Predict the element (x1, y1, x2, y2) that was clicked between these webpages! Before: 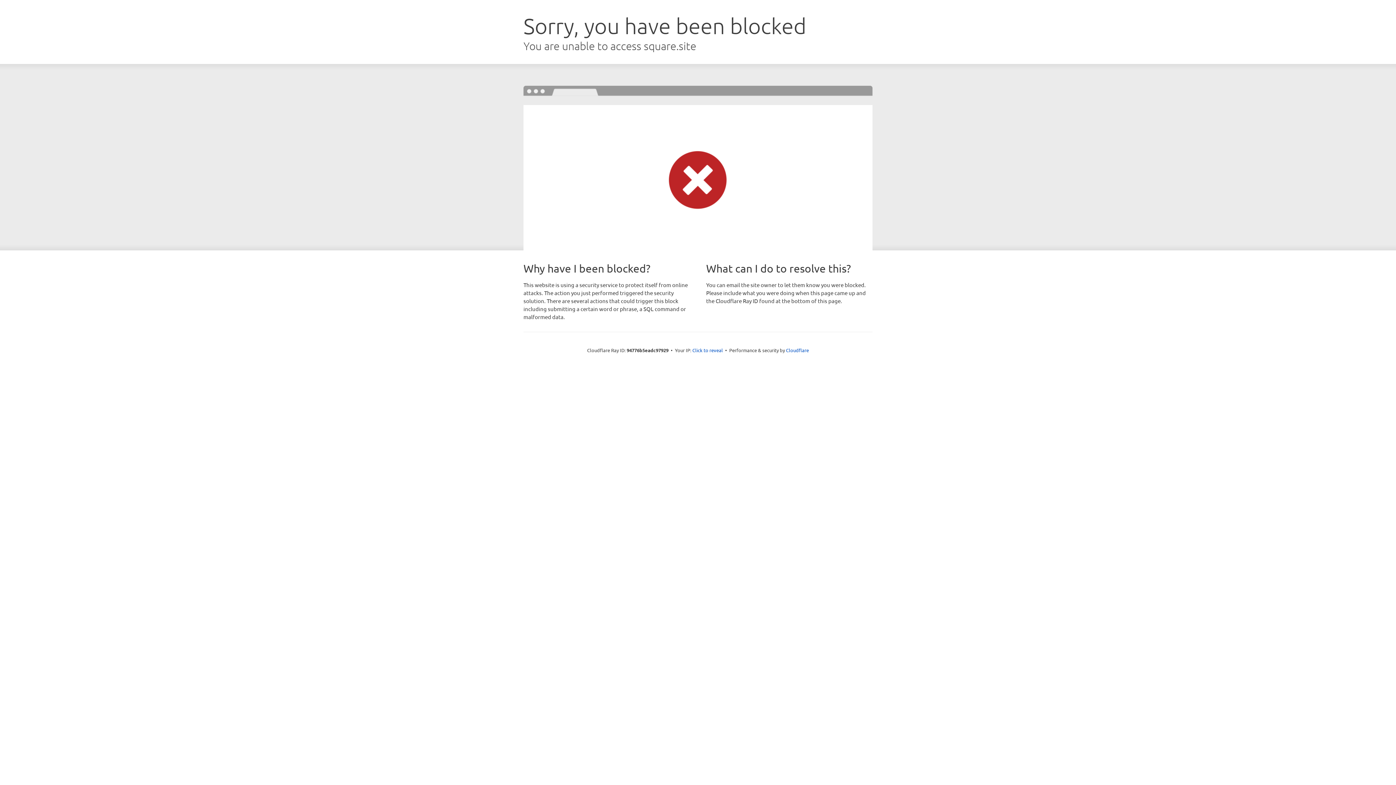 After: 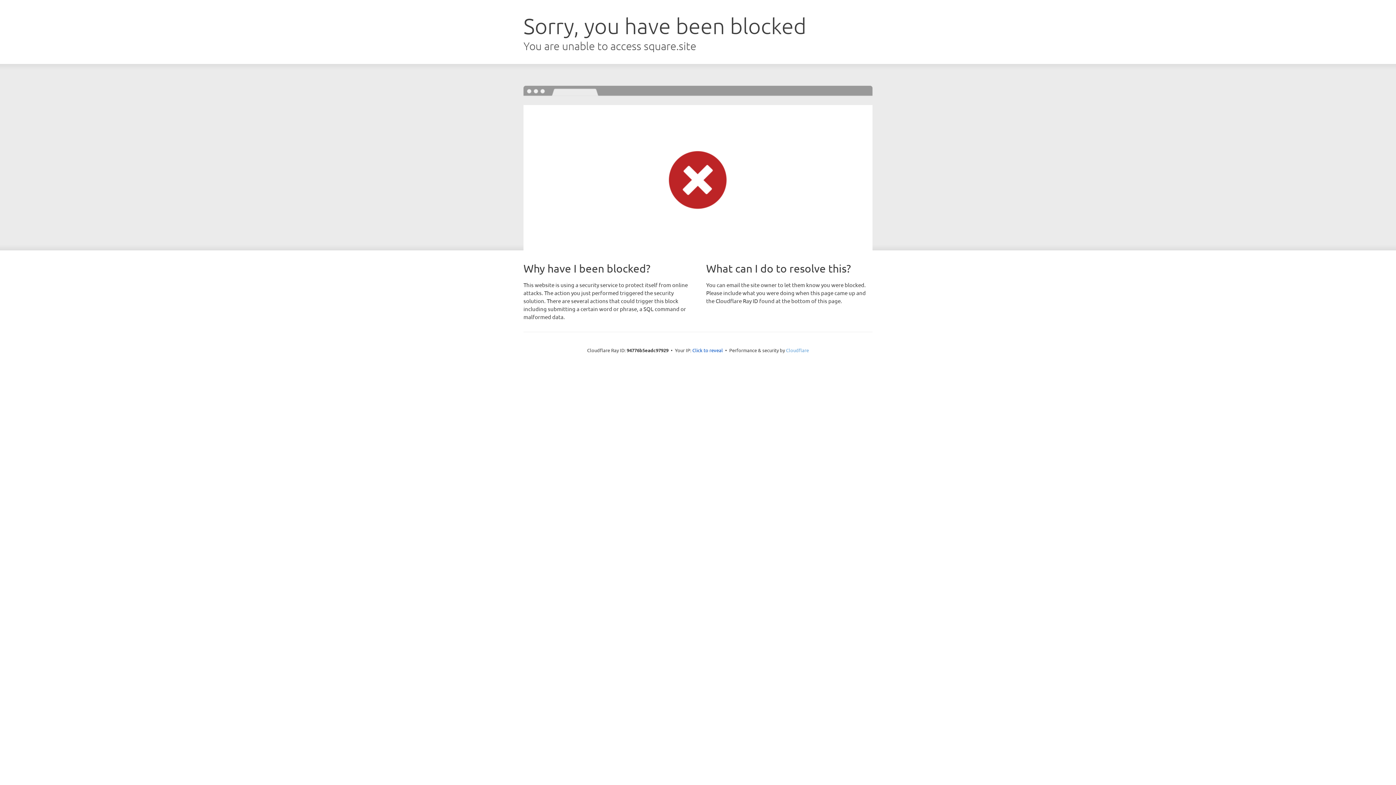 Action: label: Cloudflare bbox: (786, 347, 809, 353)